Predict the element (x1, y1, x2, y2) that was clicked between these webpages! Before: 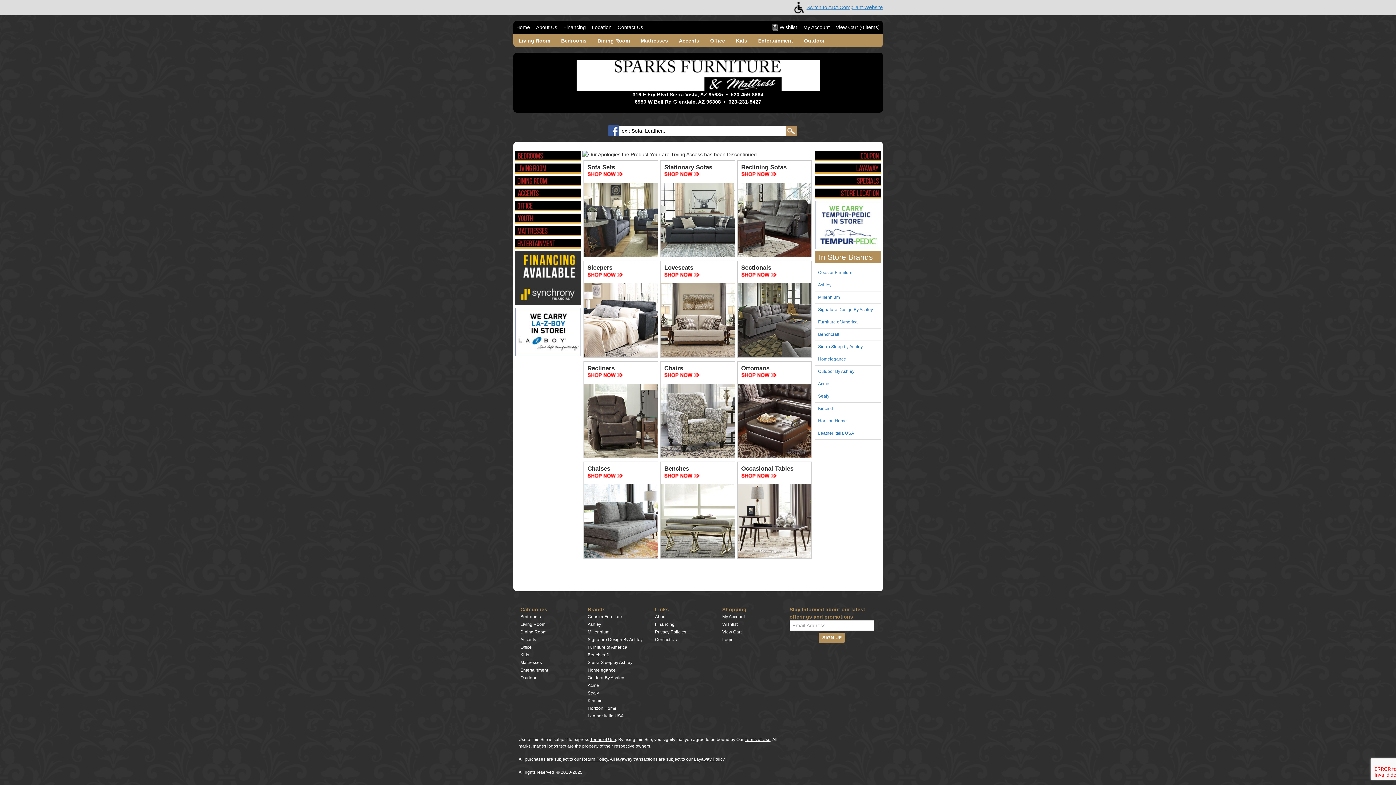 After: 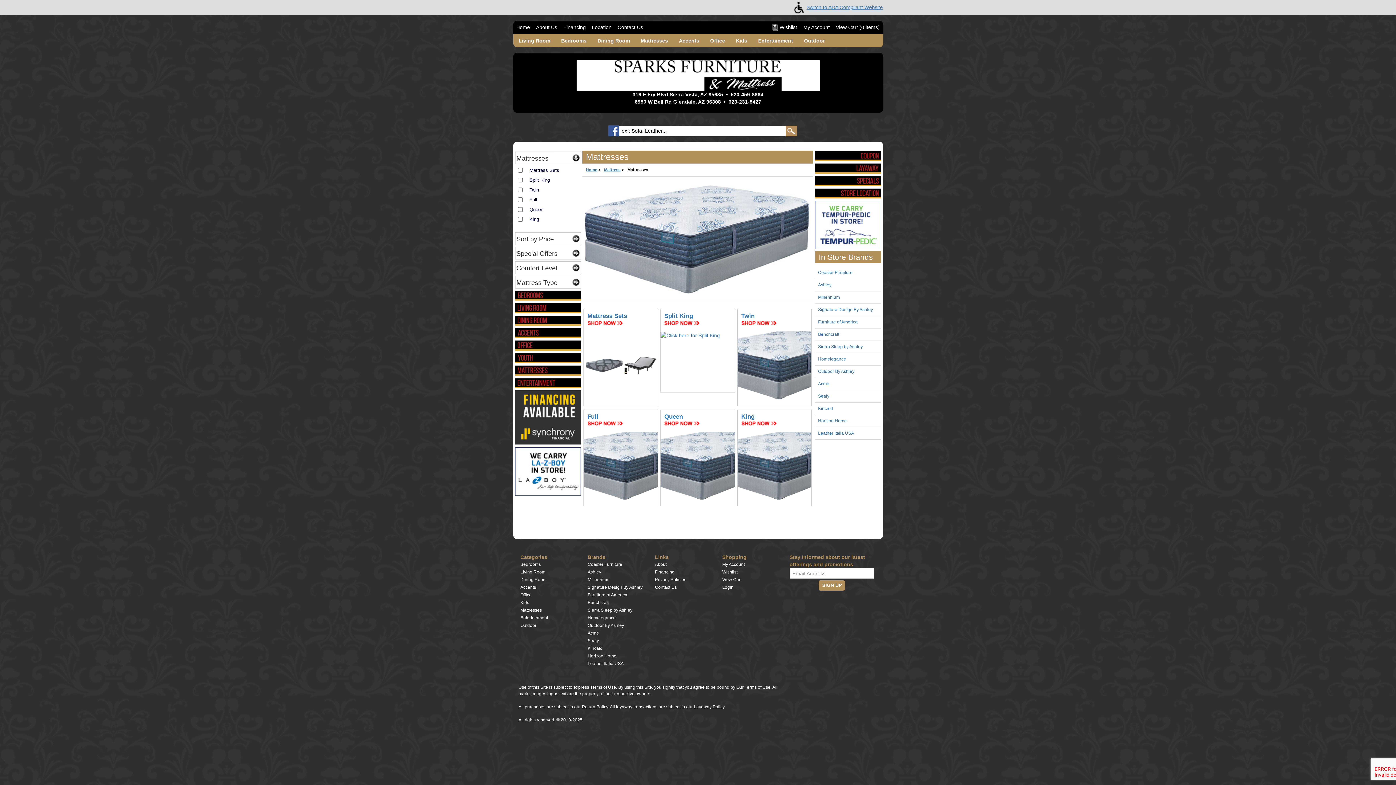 Action: bbox: (635, 34, 673, 47) label: Mattresses